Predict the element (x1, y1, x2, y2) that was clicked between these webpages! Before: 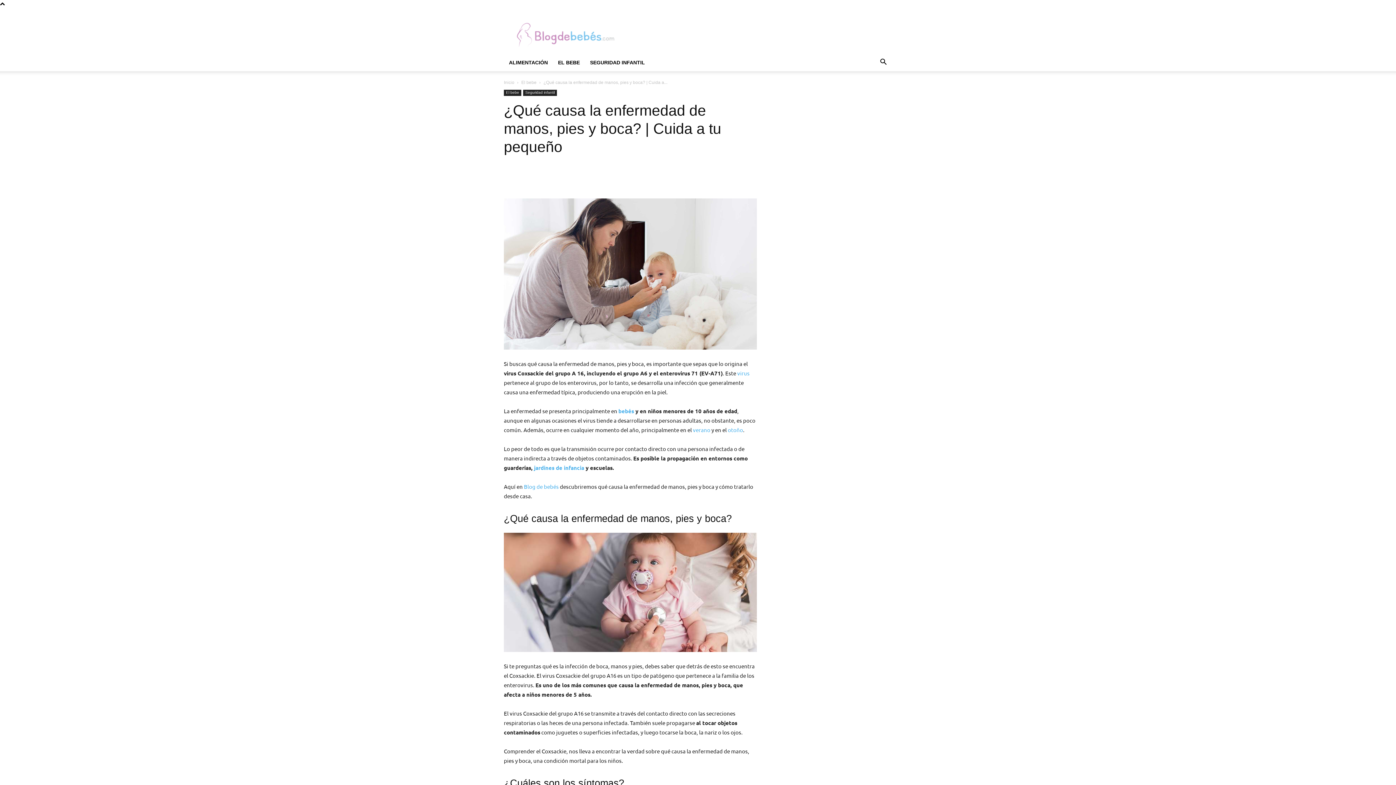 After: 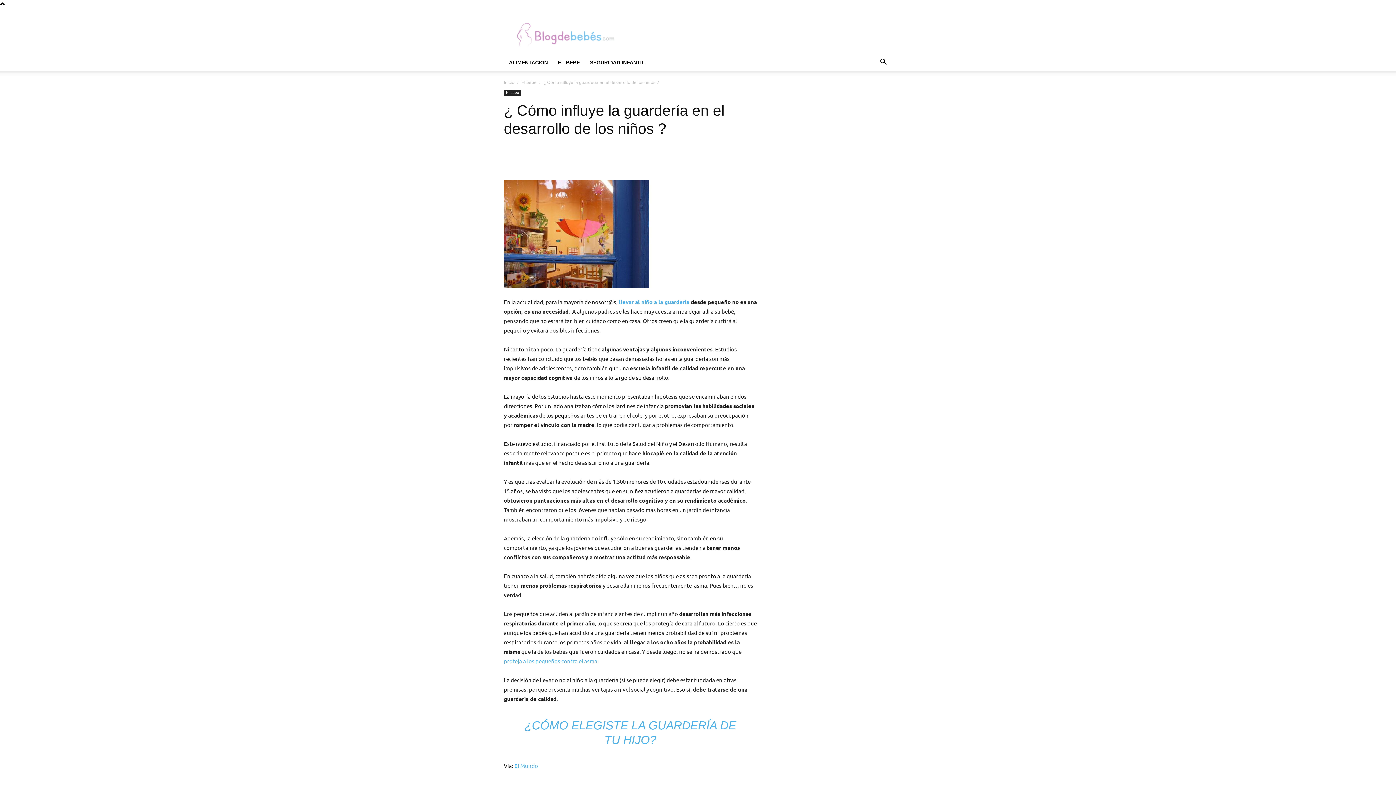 Action: label: jardines de infancia bbox: (534, 464, 584, 471)